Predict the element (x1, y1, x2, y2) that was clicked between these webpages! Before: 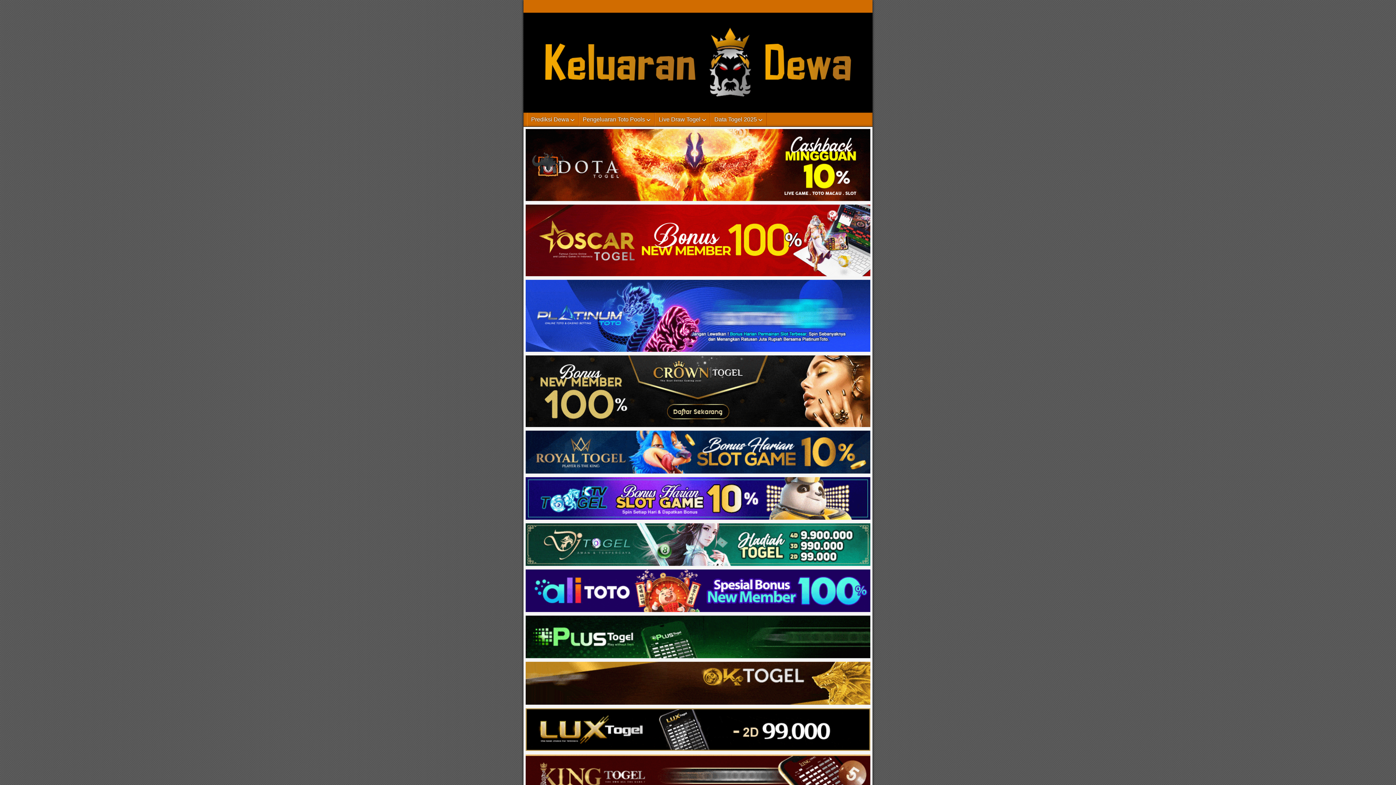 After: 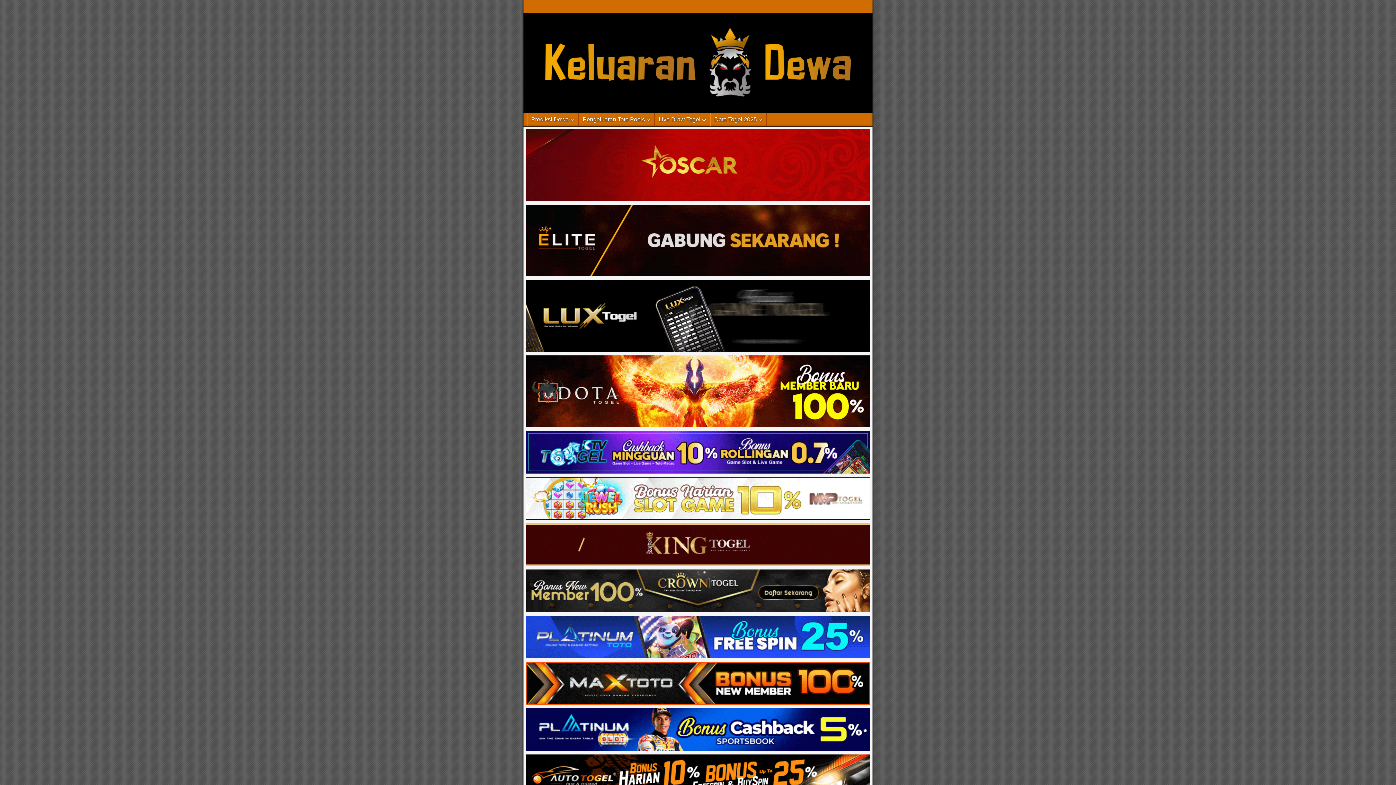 Action: bbox: (523, 106, 872, 112)